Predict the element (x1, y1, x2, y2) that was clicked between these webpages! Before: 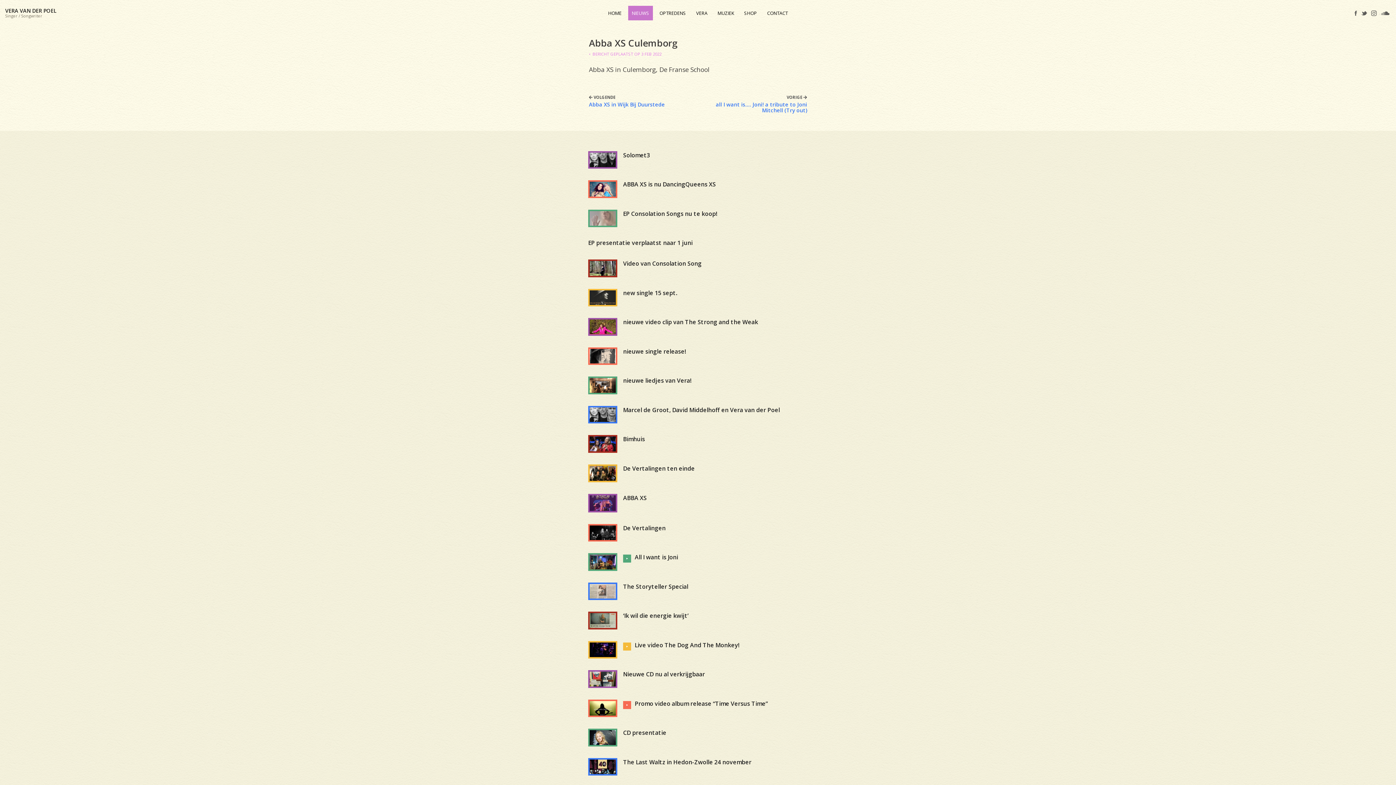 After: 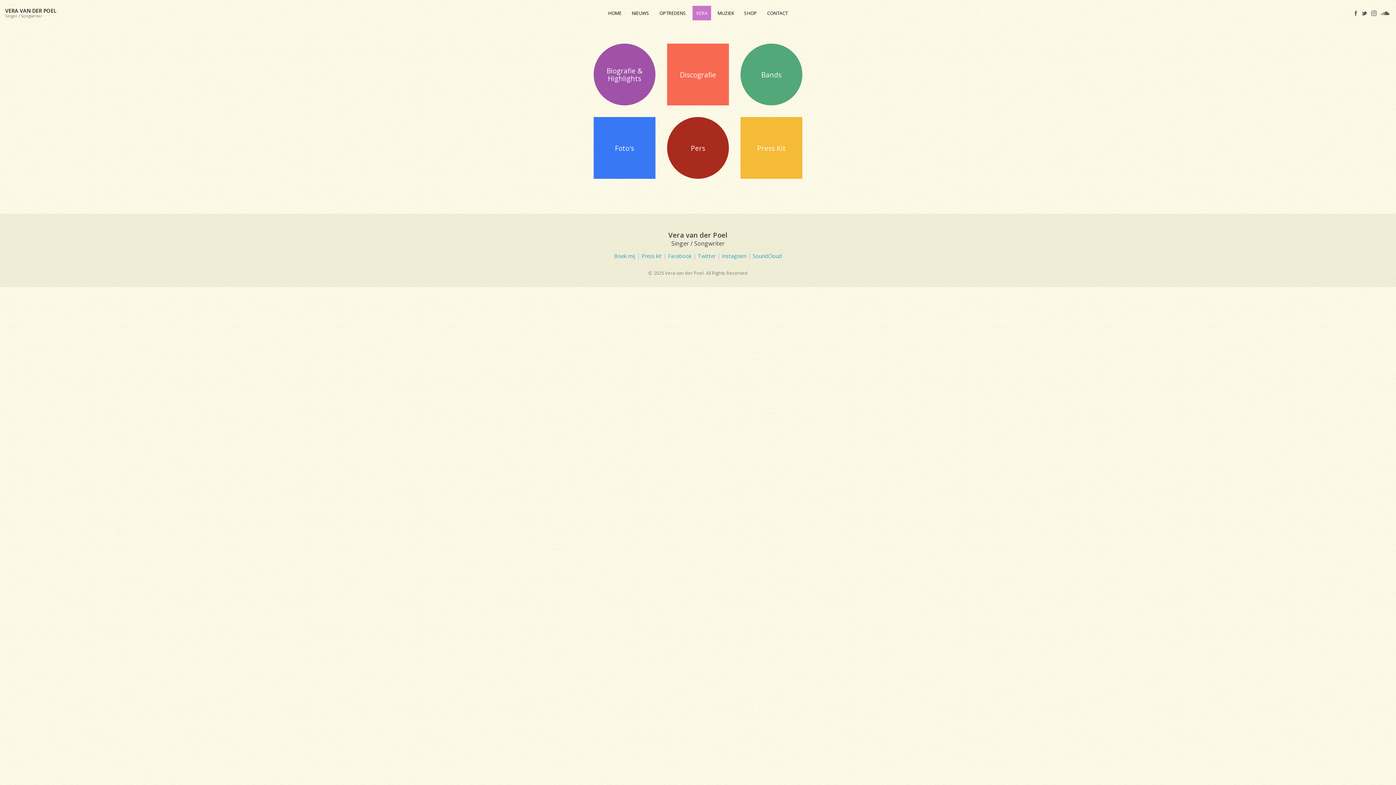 Action: label: VERA bbox: (692, 5, 711, 20)